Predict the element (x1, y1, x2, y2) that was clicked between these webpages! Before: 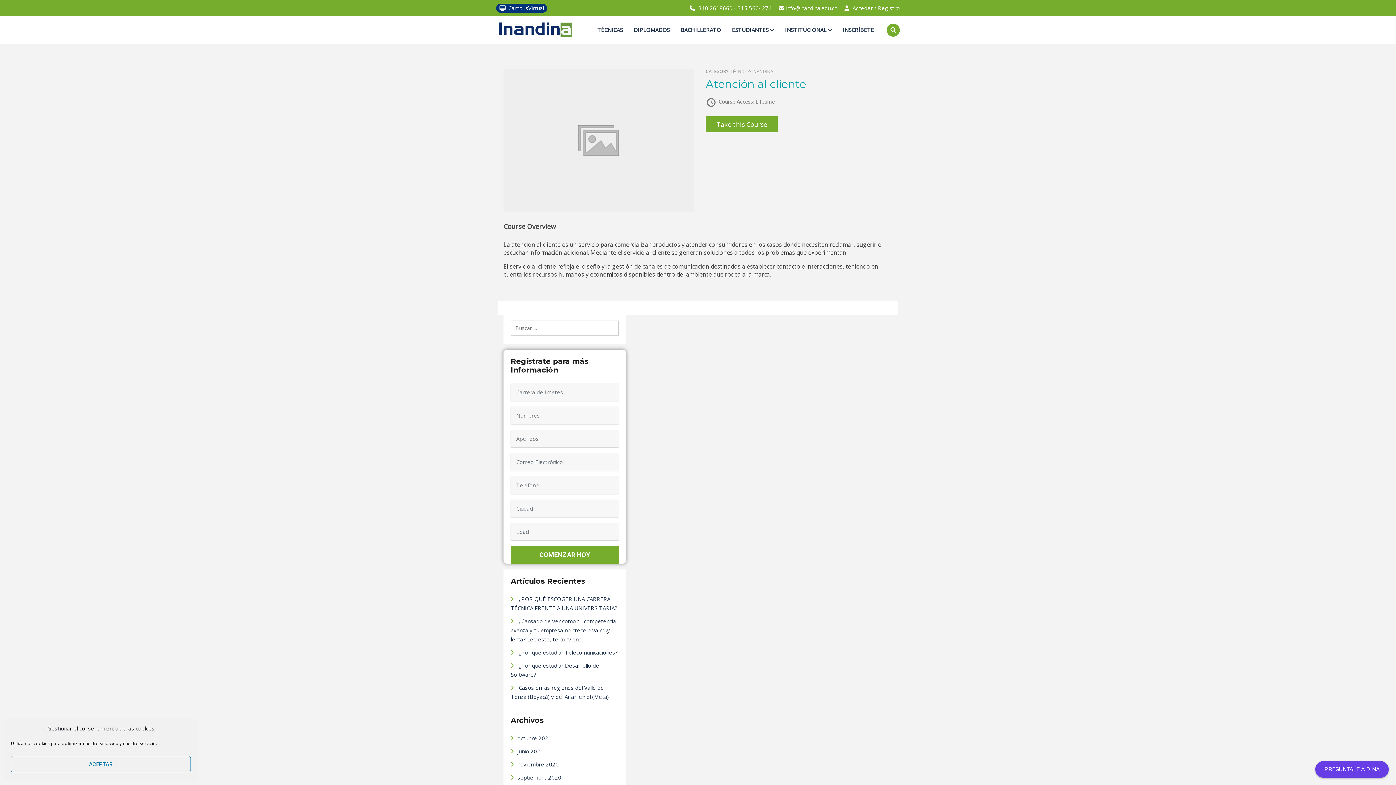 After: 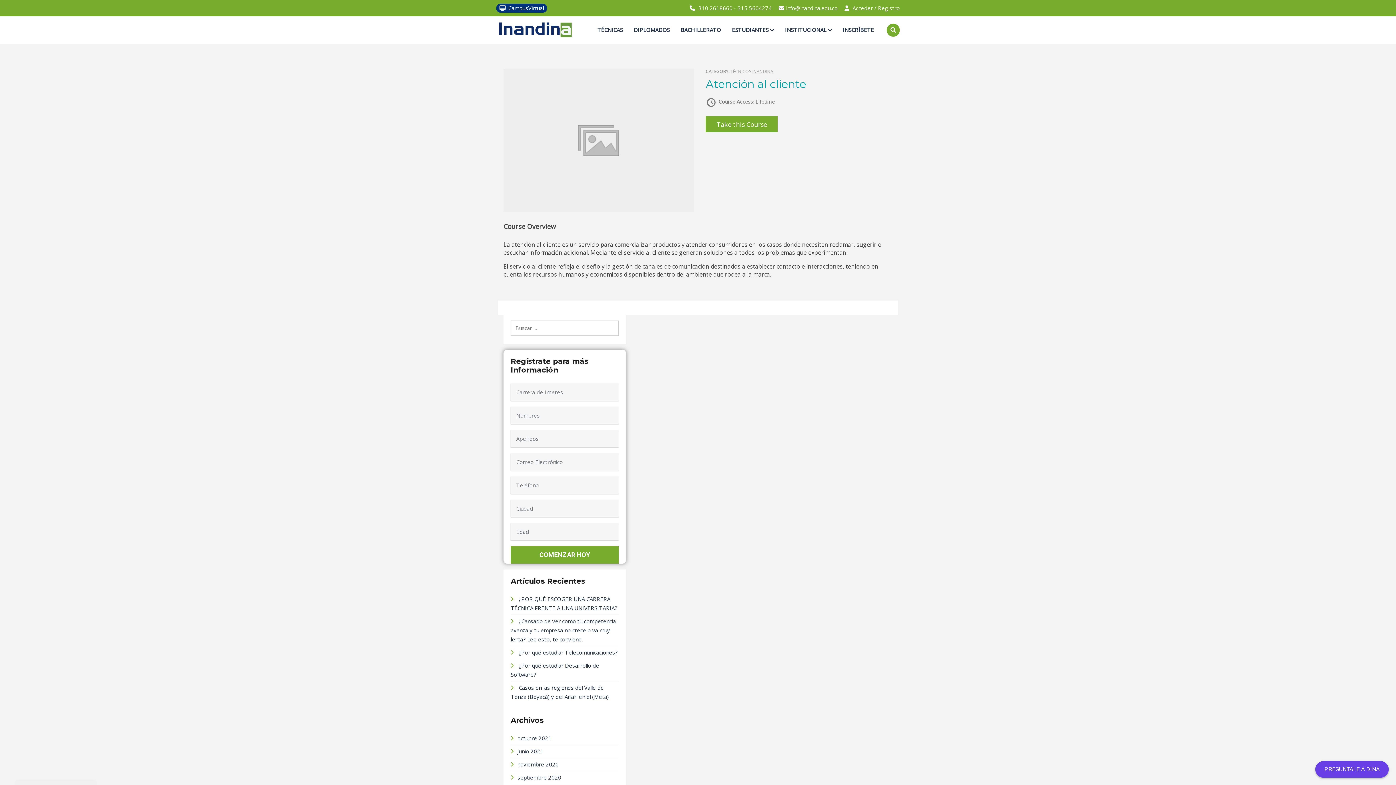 Action: label: ACEPTAR bbox: (10, 756, 190, 772)